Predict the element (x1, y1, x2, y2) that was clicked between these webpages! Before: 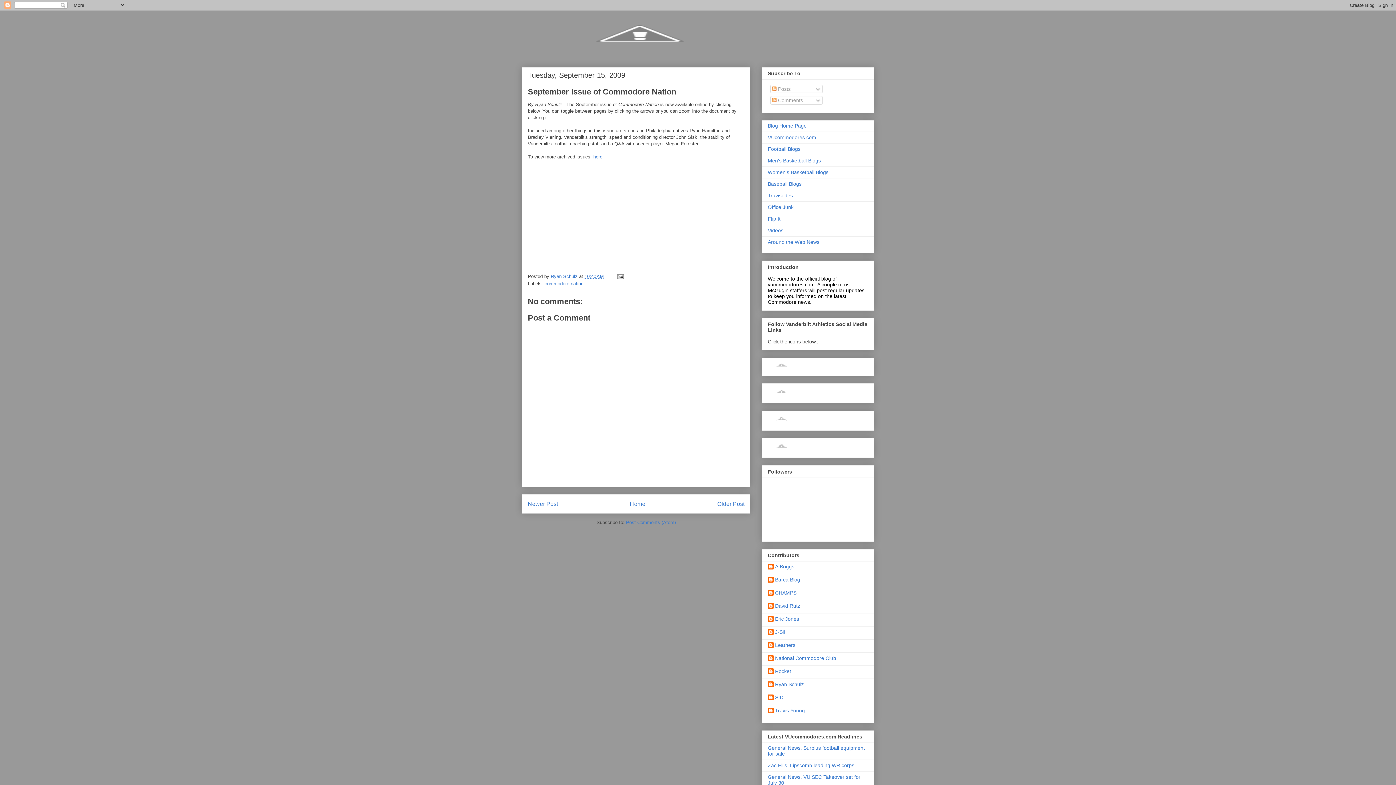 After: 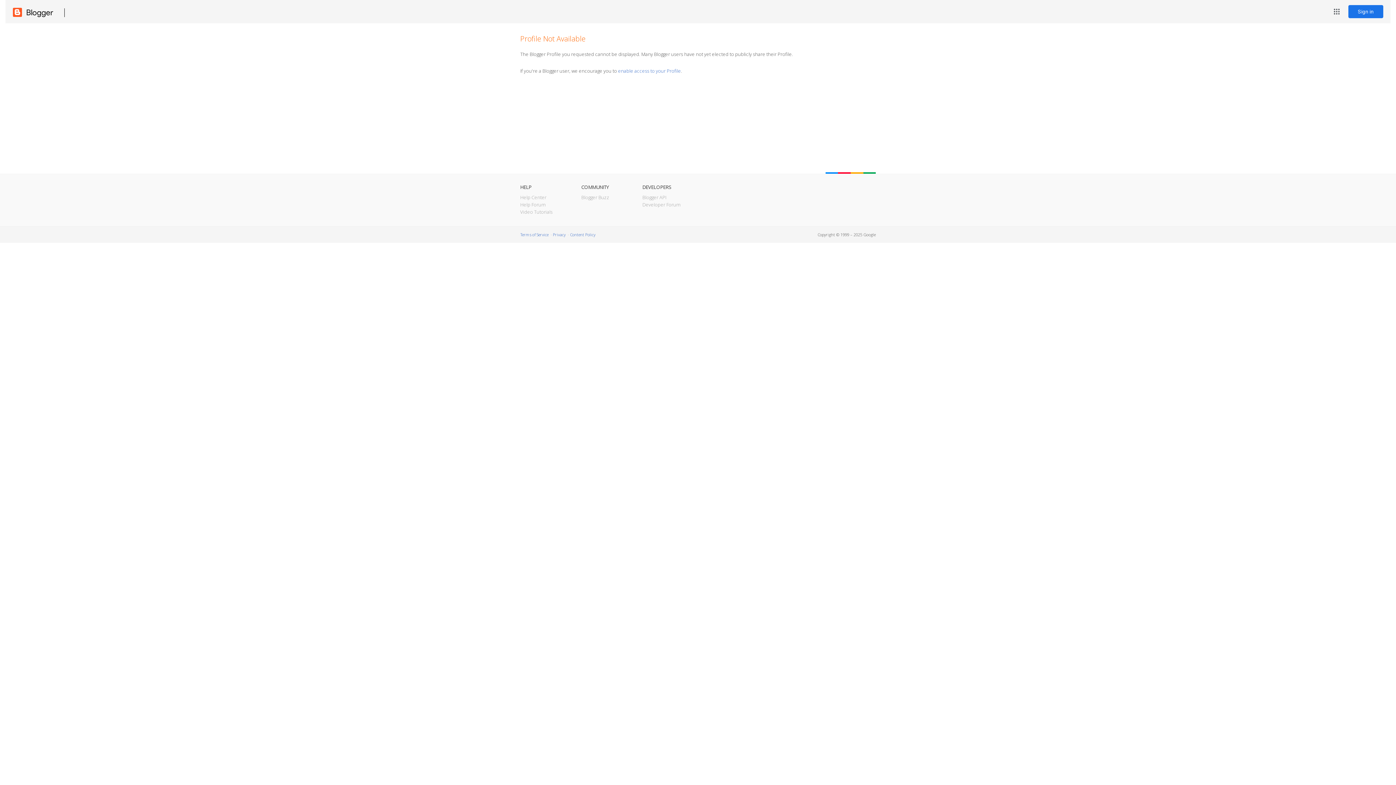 Action: bbox: (768, 655, 836, 662) label: National Commodore Club